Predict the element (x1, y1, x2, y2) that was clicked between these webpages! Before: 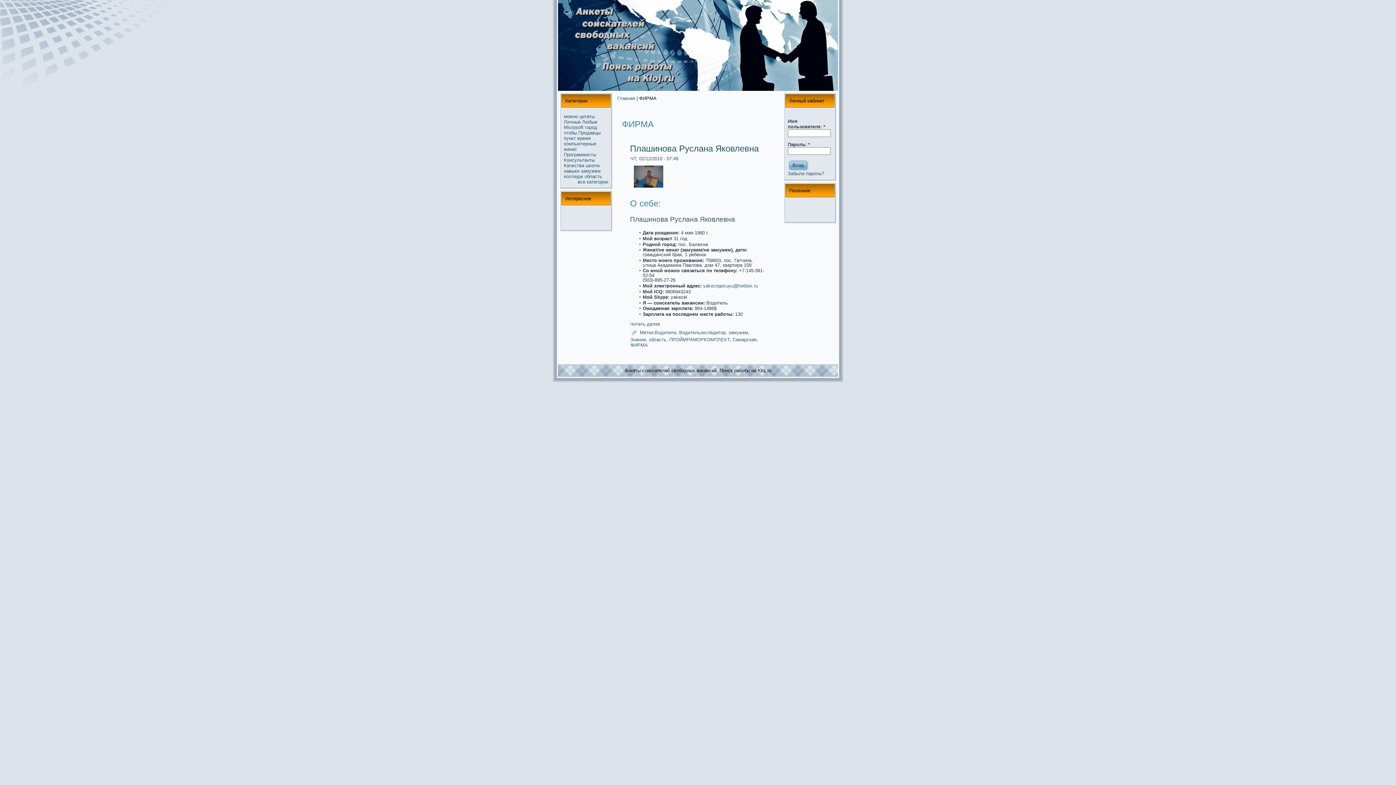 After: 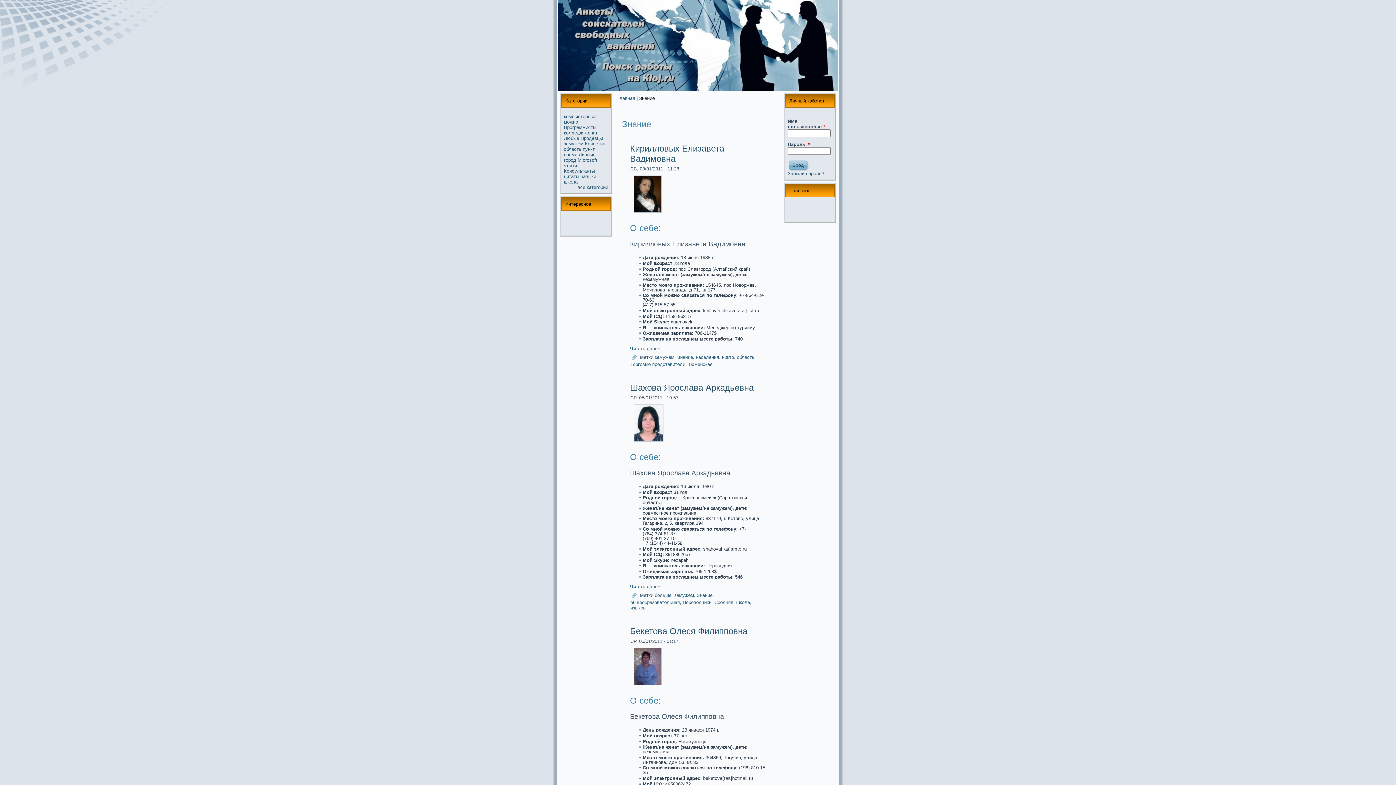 Action: label: Знание bbox: (630, 337, 646, 342)